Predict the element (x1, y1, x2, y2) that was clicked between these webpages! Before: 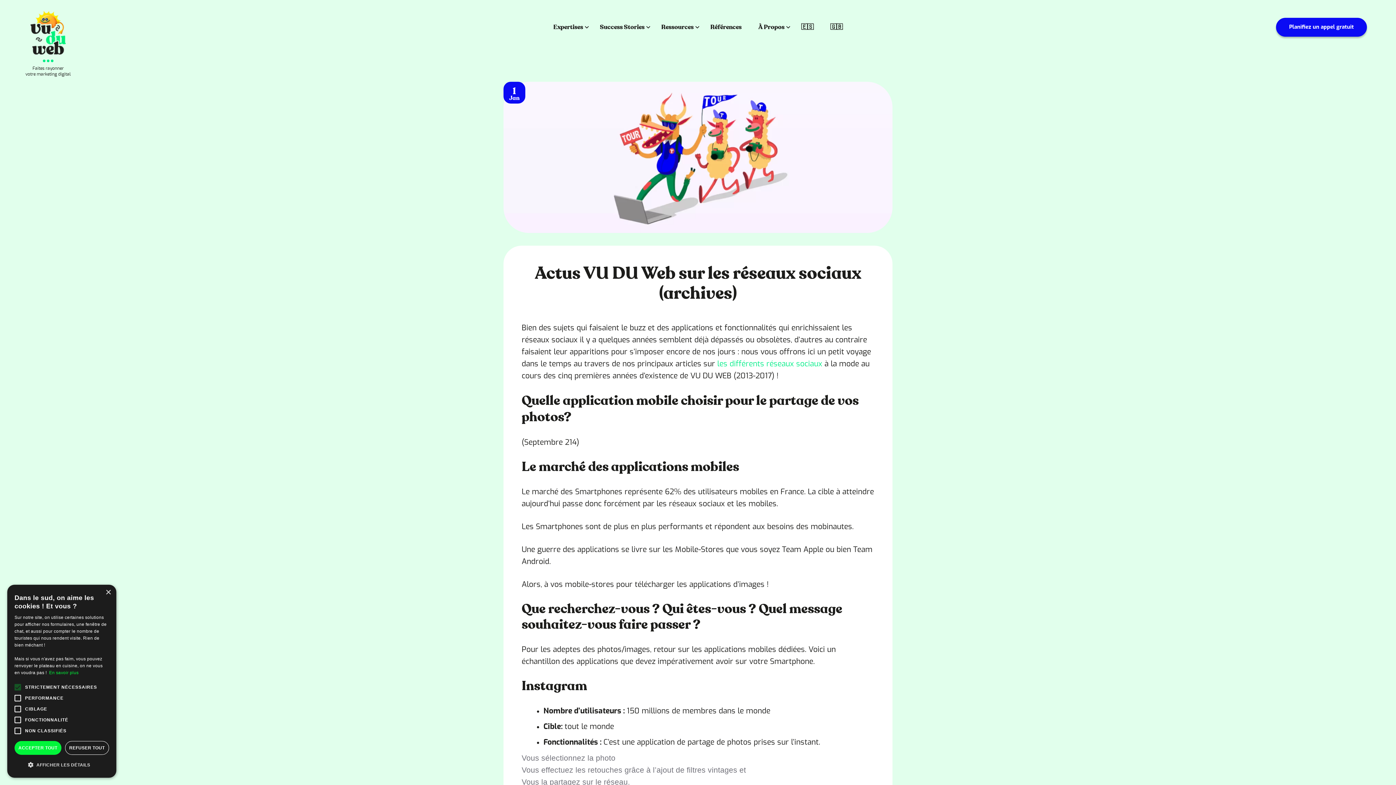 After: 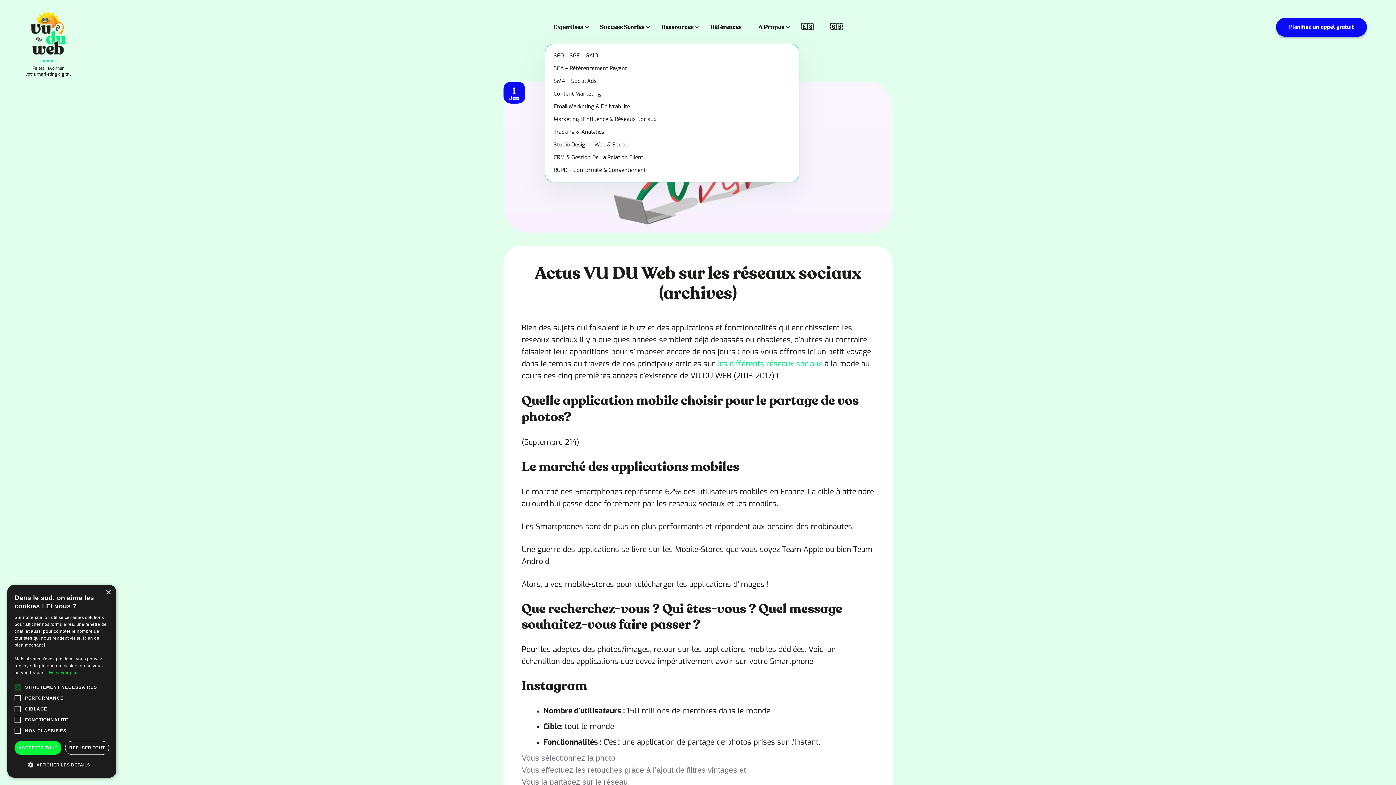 Action: bbox: (553, 10, 583, 43) label: Expertises